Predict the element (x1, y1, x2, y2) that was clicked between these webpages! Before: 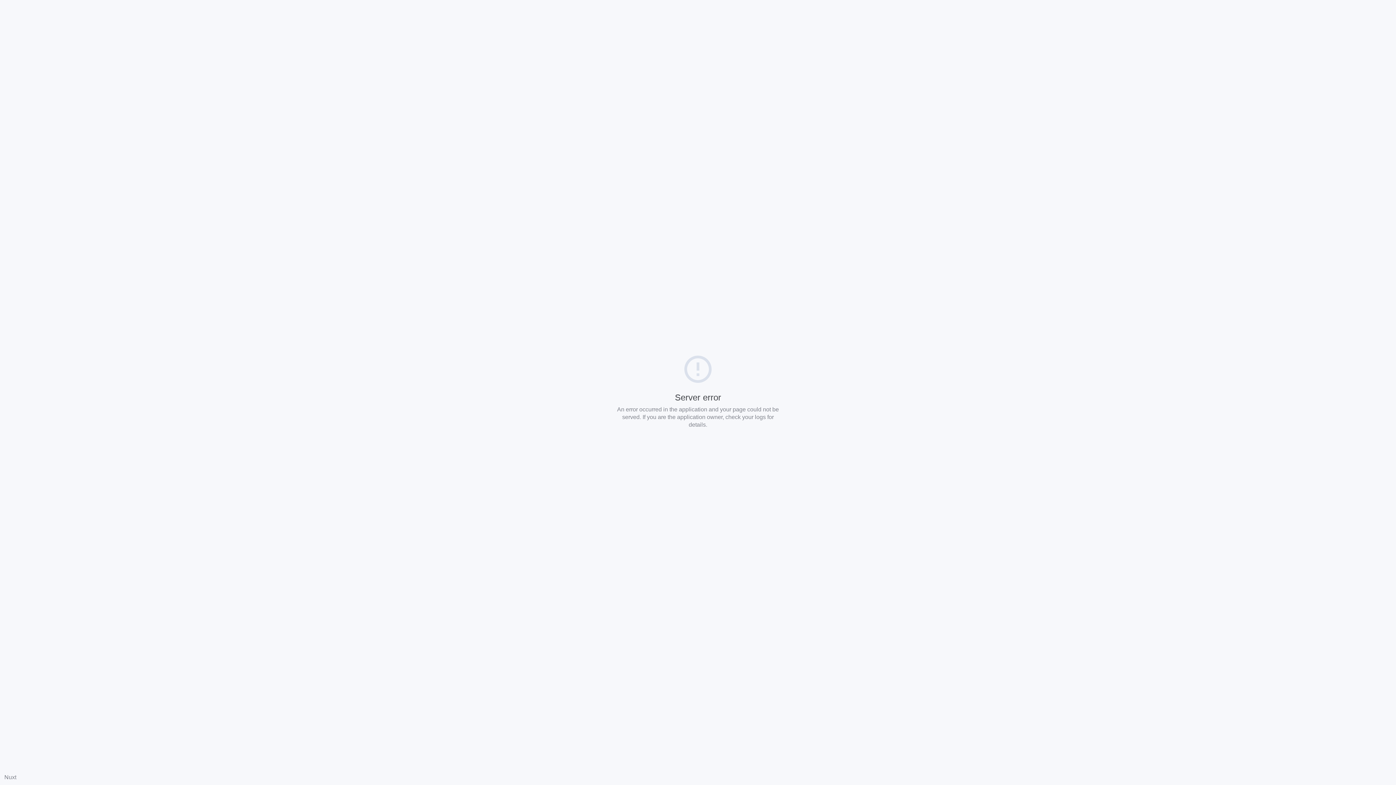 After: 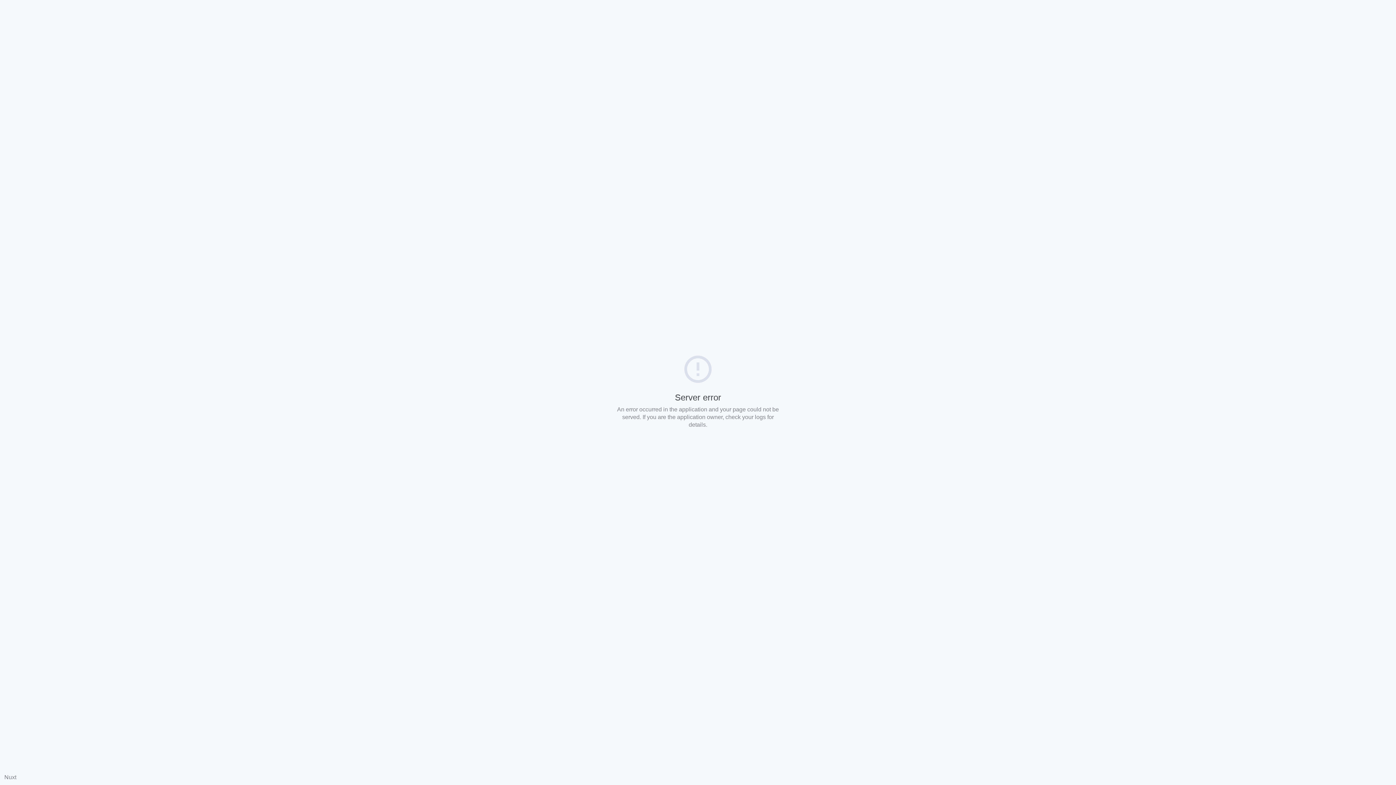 Action: label: Nuxt bbox: (4, 774, 16, 780)